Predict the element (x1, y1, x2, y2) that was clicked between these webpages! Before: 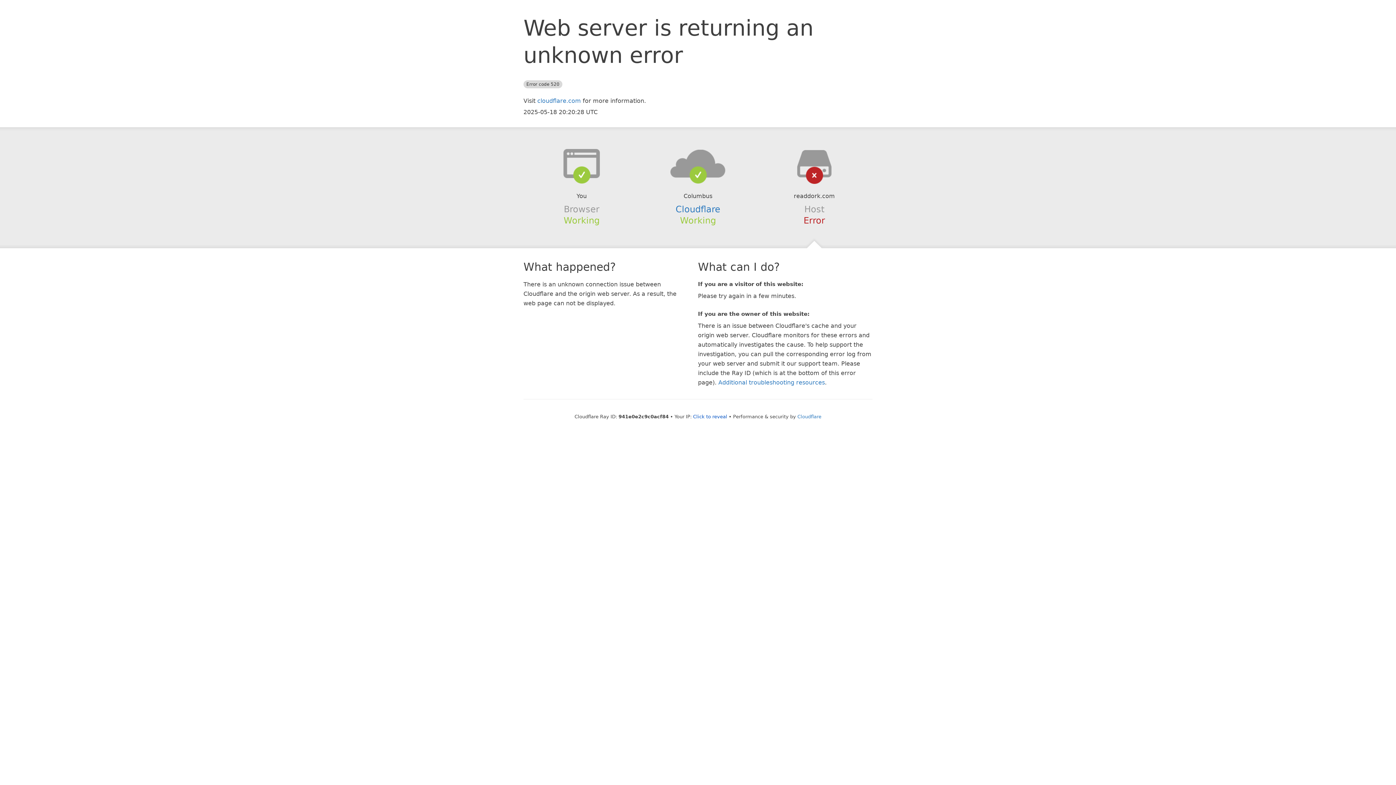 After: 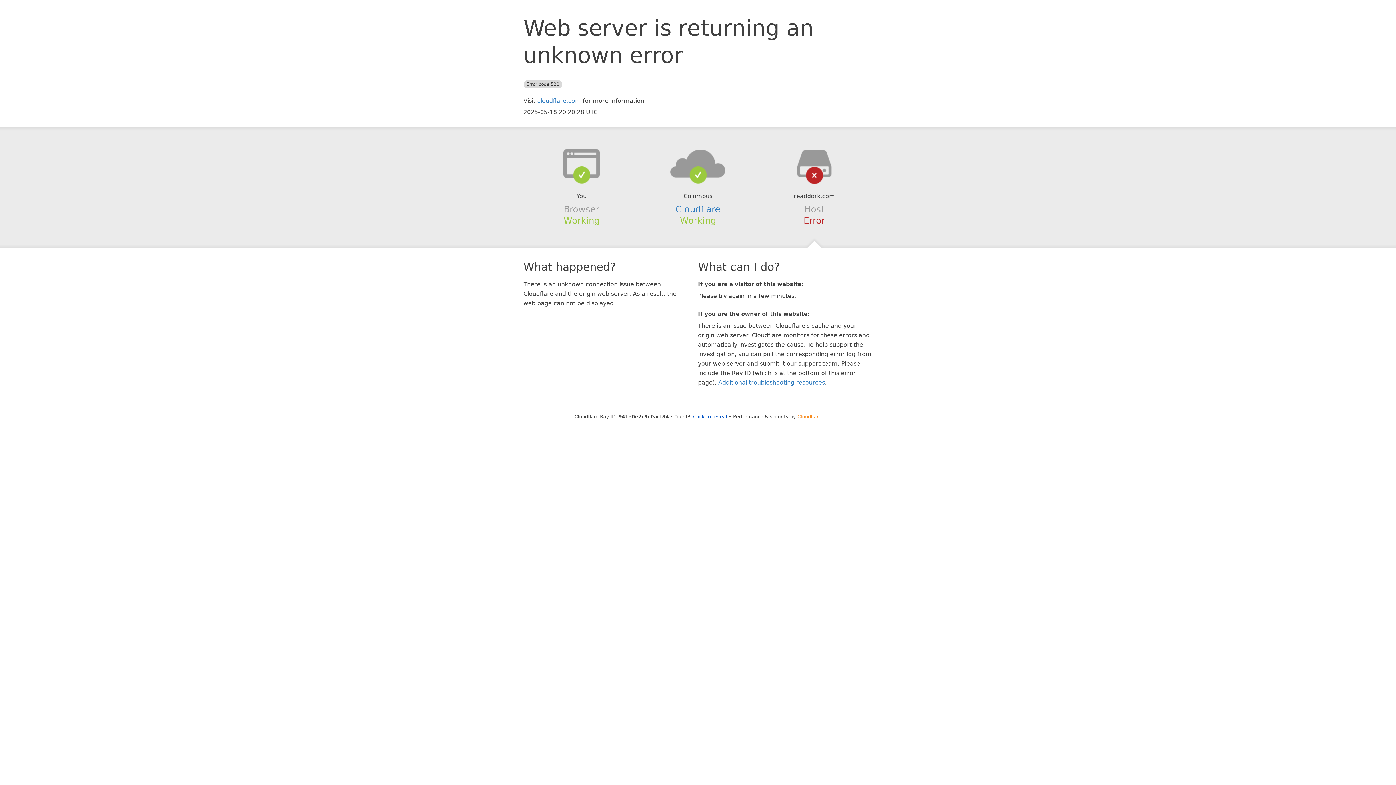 Action: label: Cloudflare bbox: (797, 414, 821, 419)